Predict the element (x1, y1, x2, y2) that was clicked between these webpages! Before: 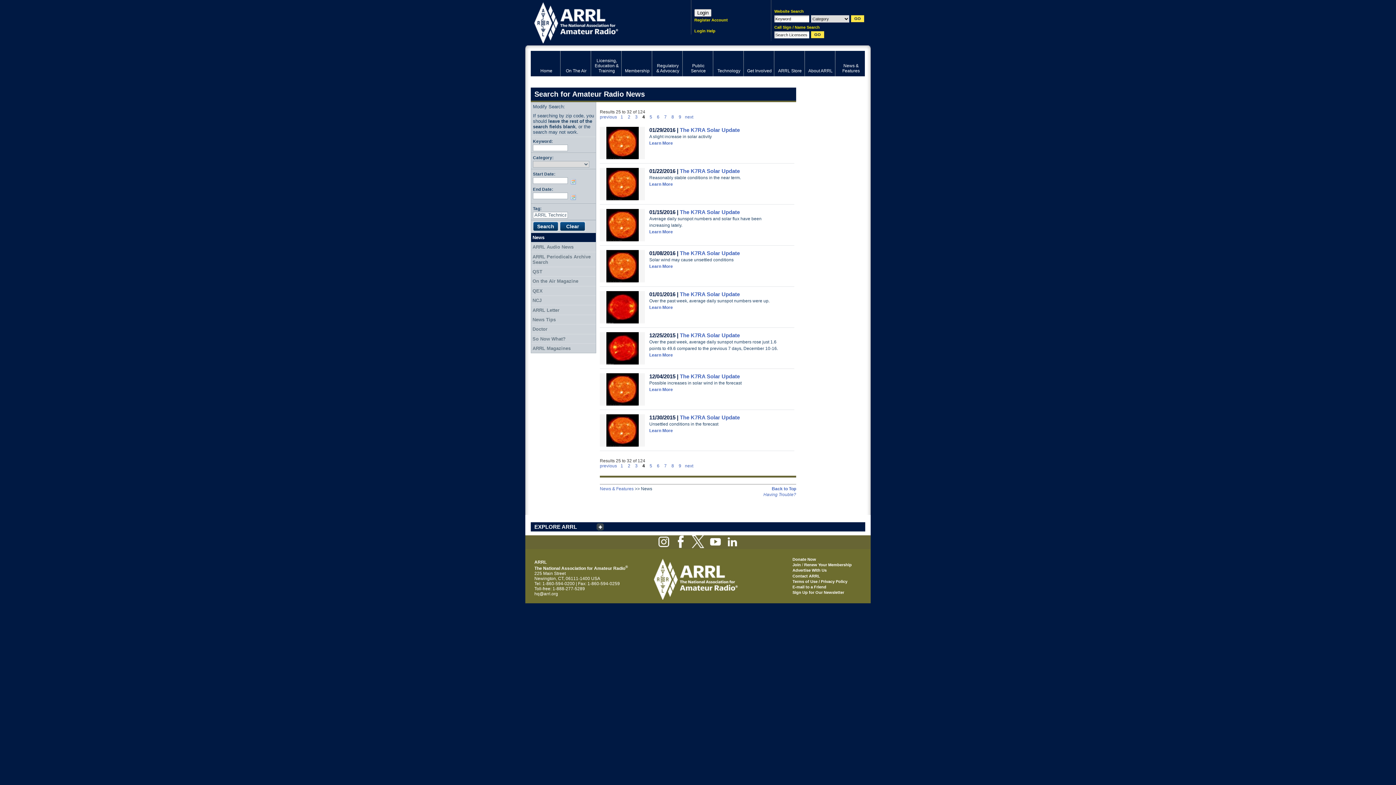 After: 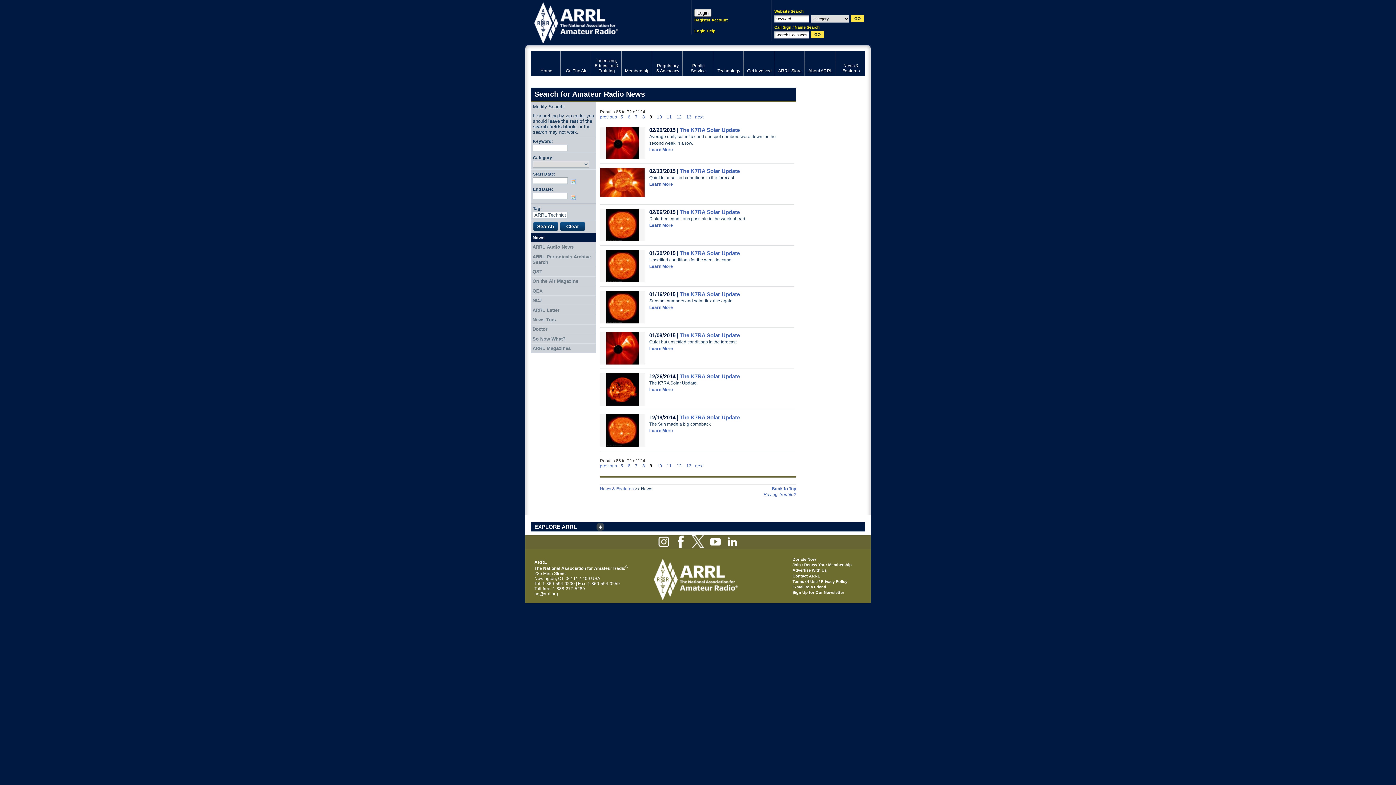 Action: bbox: (678, 114, 681, 119) label: 9